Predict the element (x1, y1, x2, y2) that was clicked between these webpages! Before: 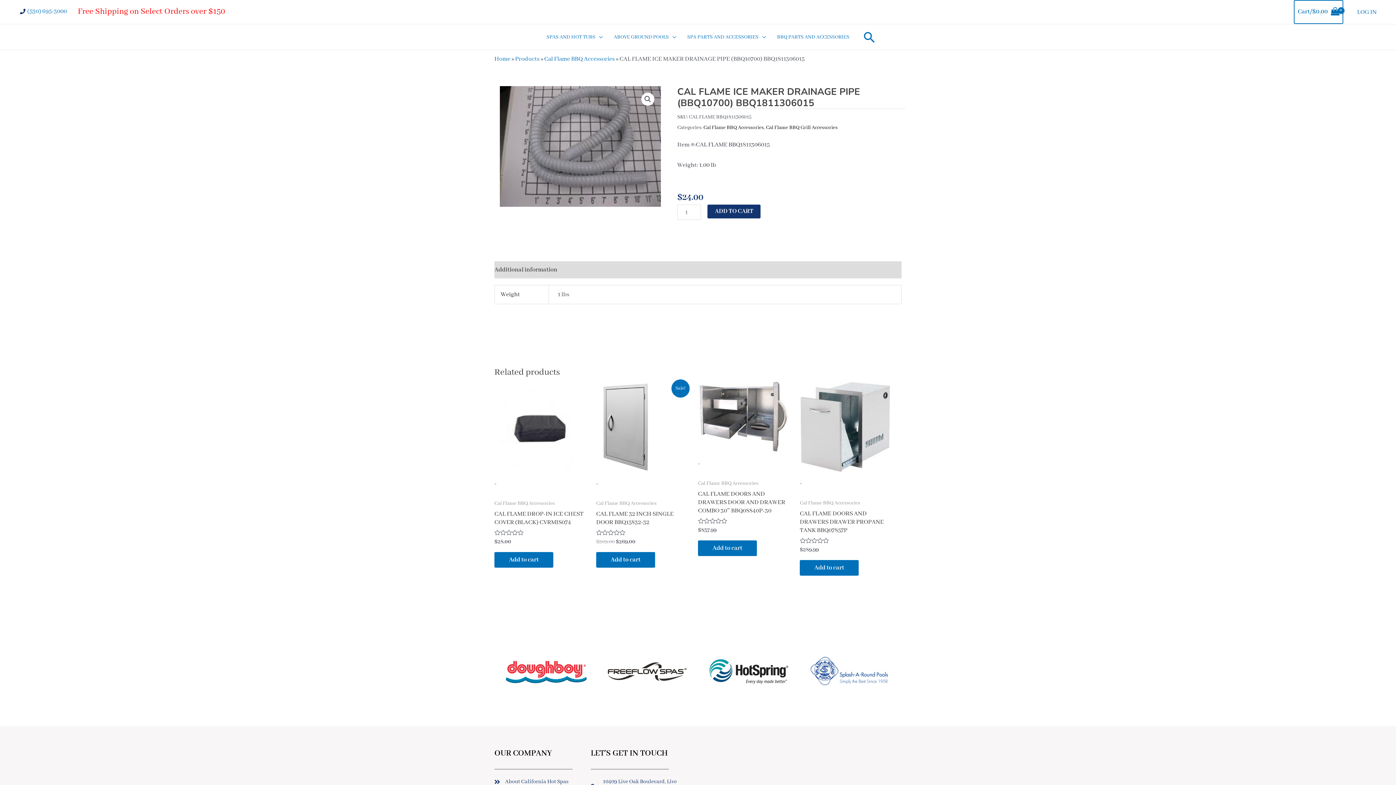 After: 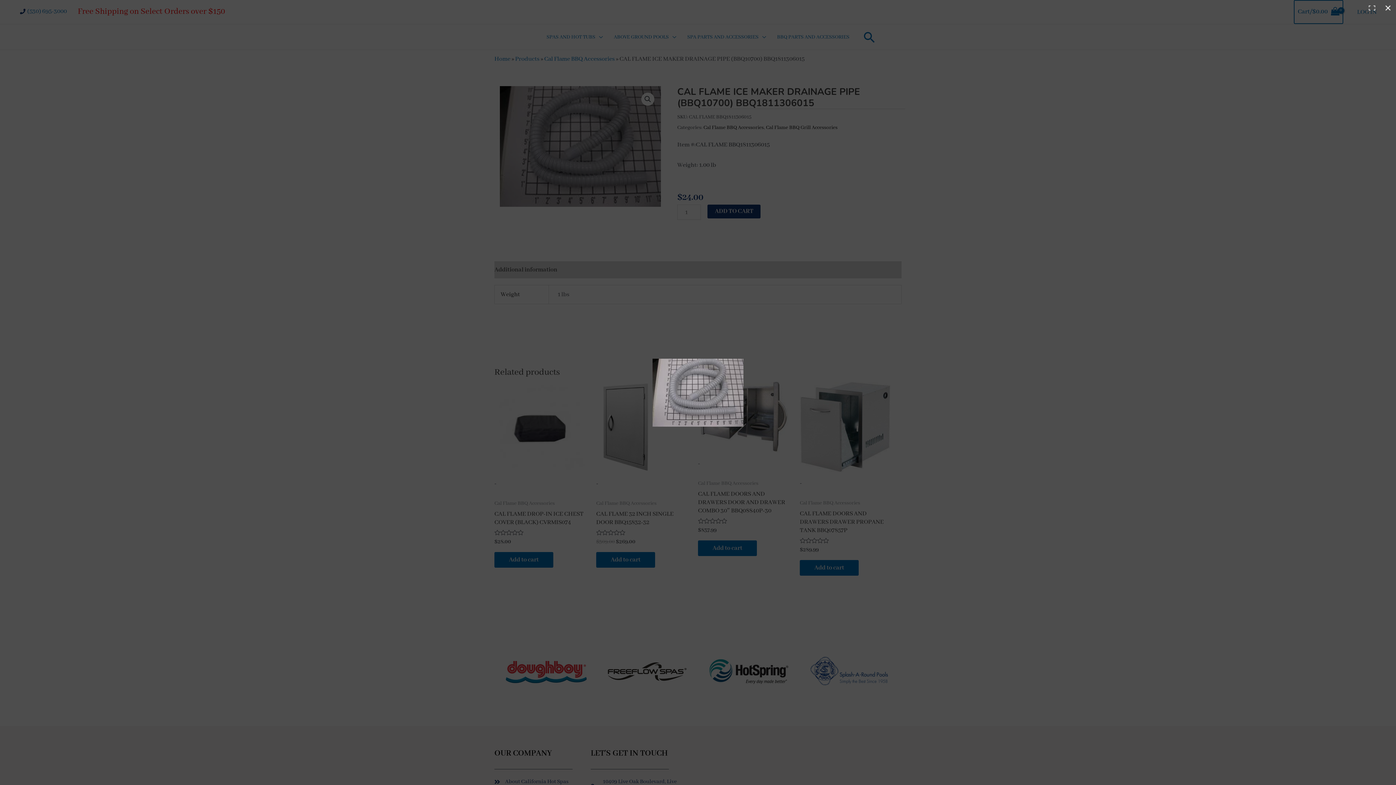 Action: bbox: (641, 92, 654, 105) label: View full-screen image gallery